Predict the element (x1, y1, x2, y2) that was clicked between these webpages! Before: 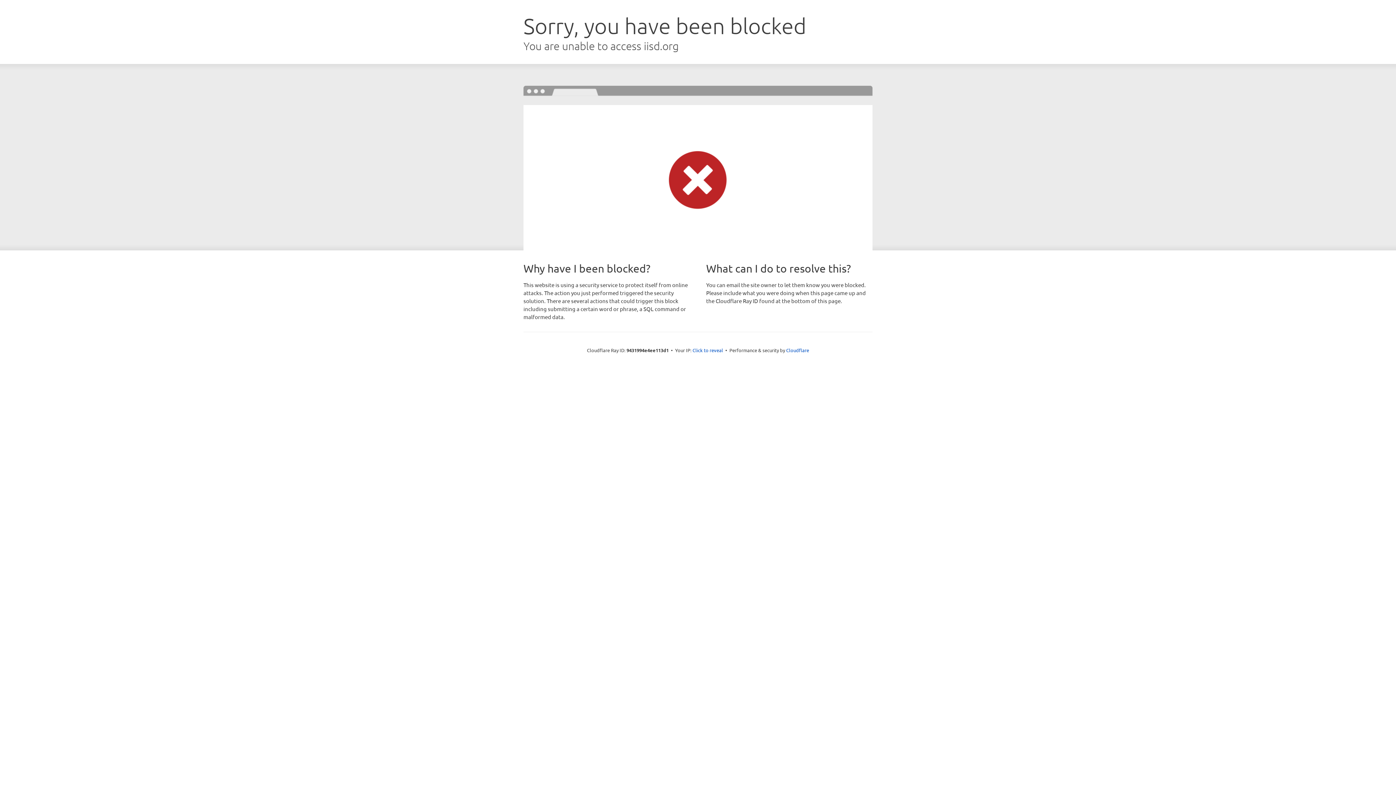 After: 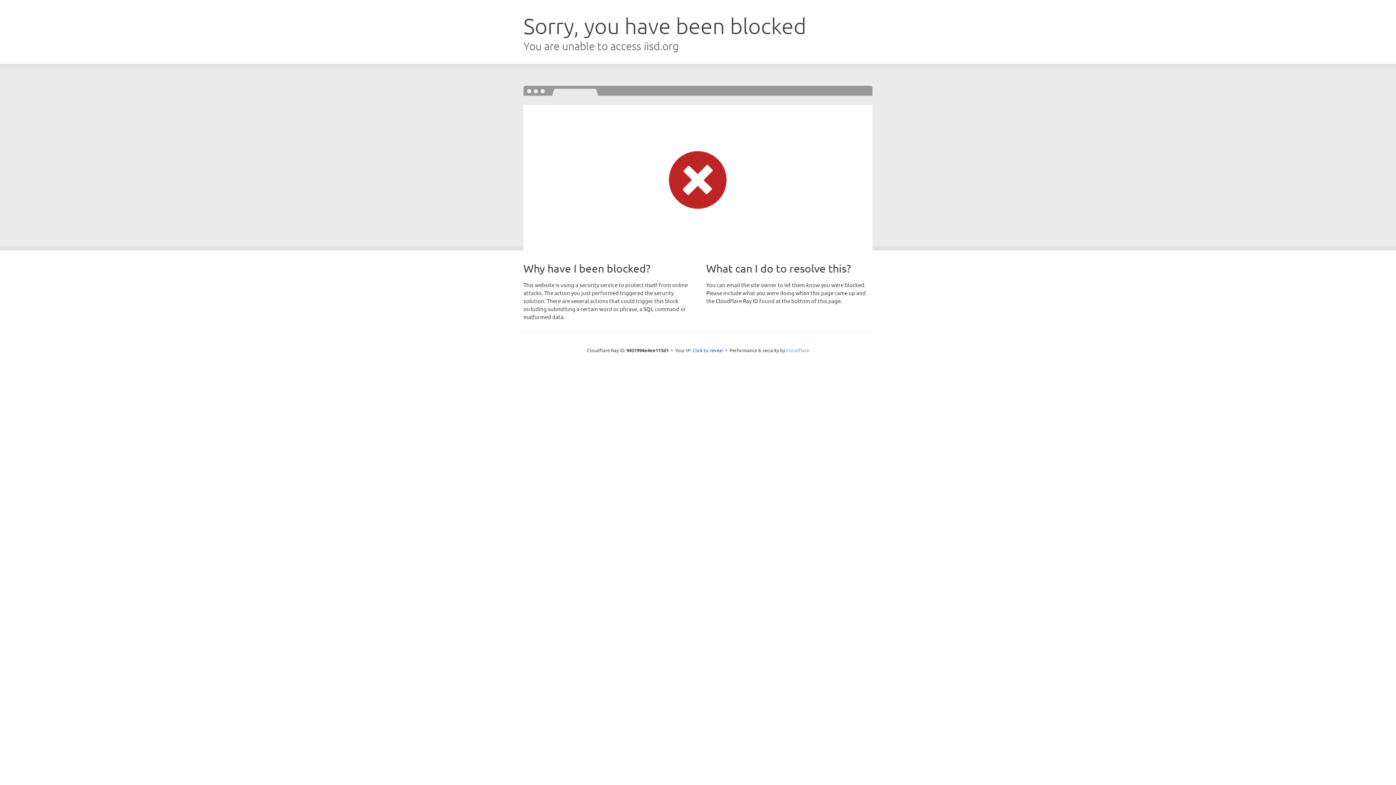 Action: label: Cloudflare bbox: (786, 347, 809, 353)